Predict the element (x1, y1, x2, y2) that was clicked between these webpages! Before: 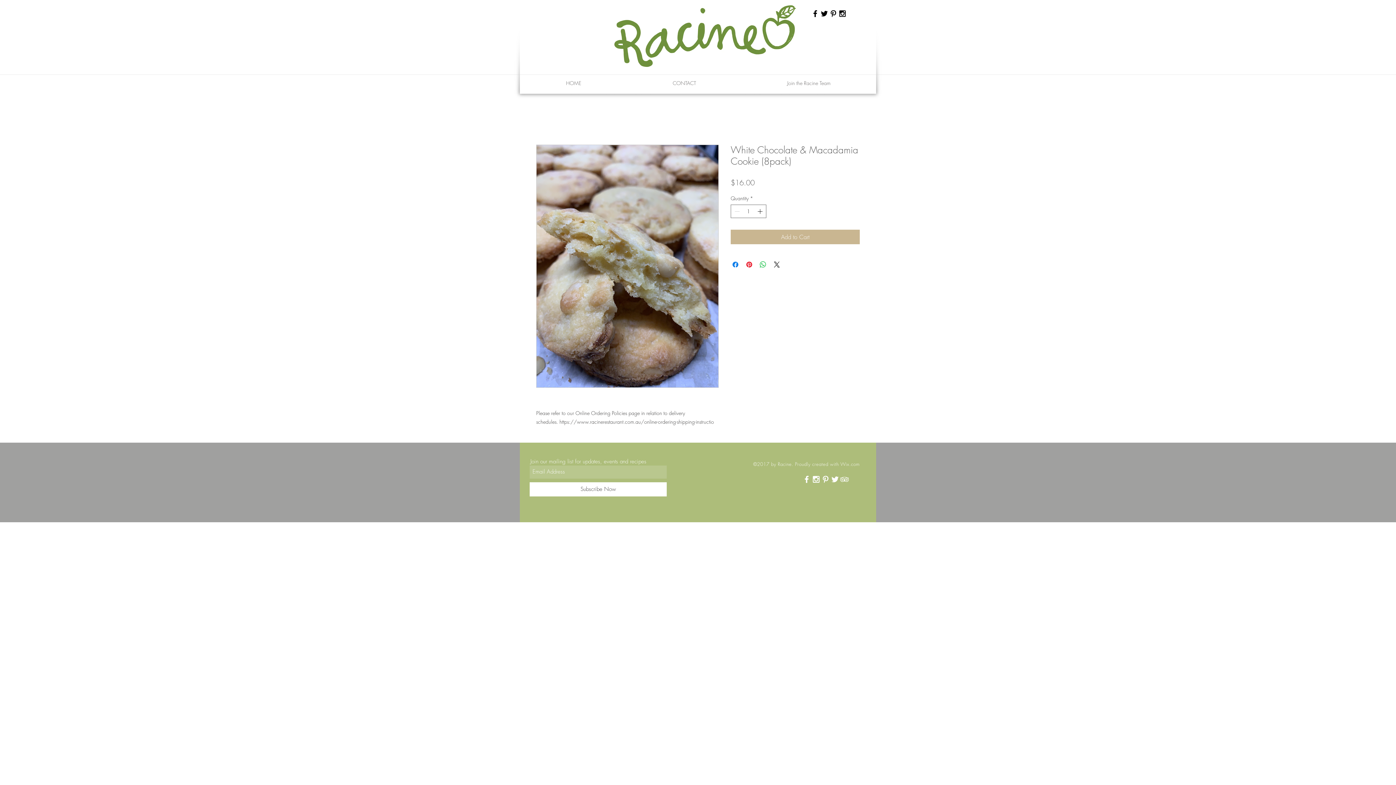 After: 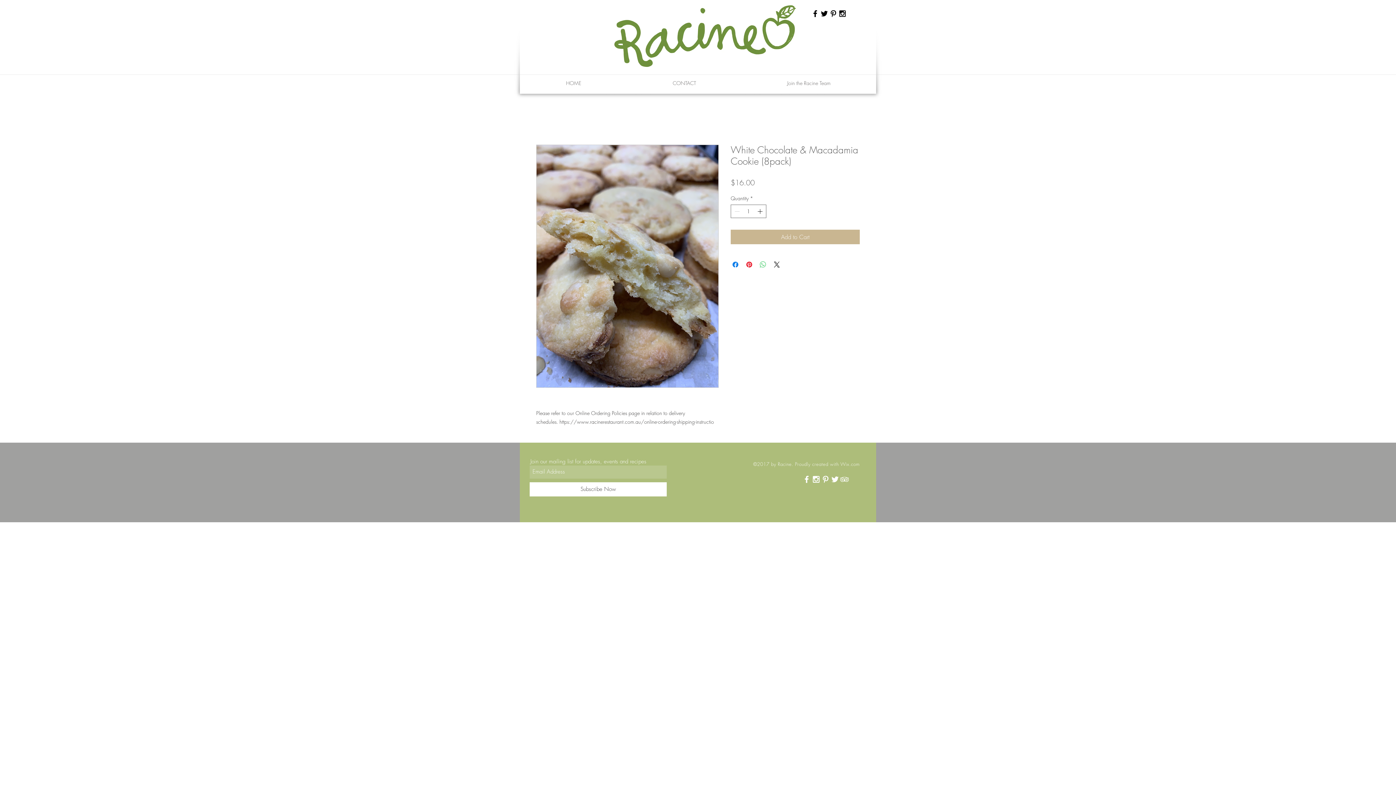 Action: bbox: (758, 260, 767, 269) label: Share on WhatsApp